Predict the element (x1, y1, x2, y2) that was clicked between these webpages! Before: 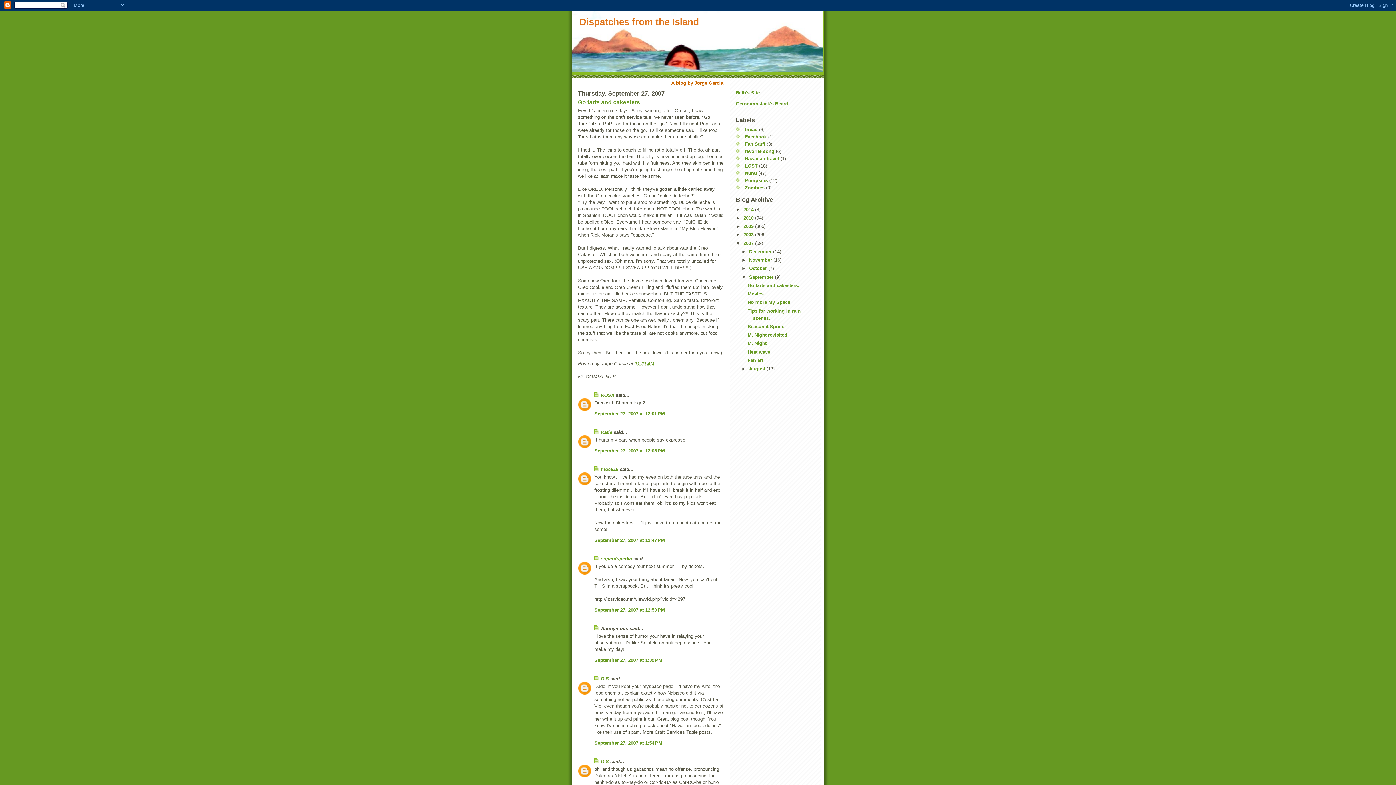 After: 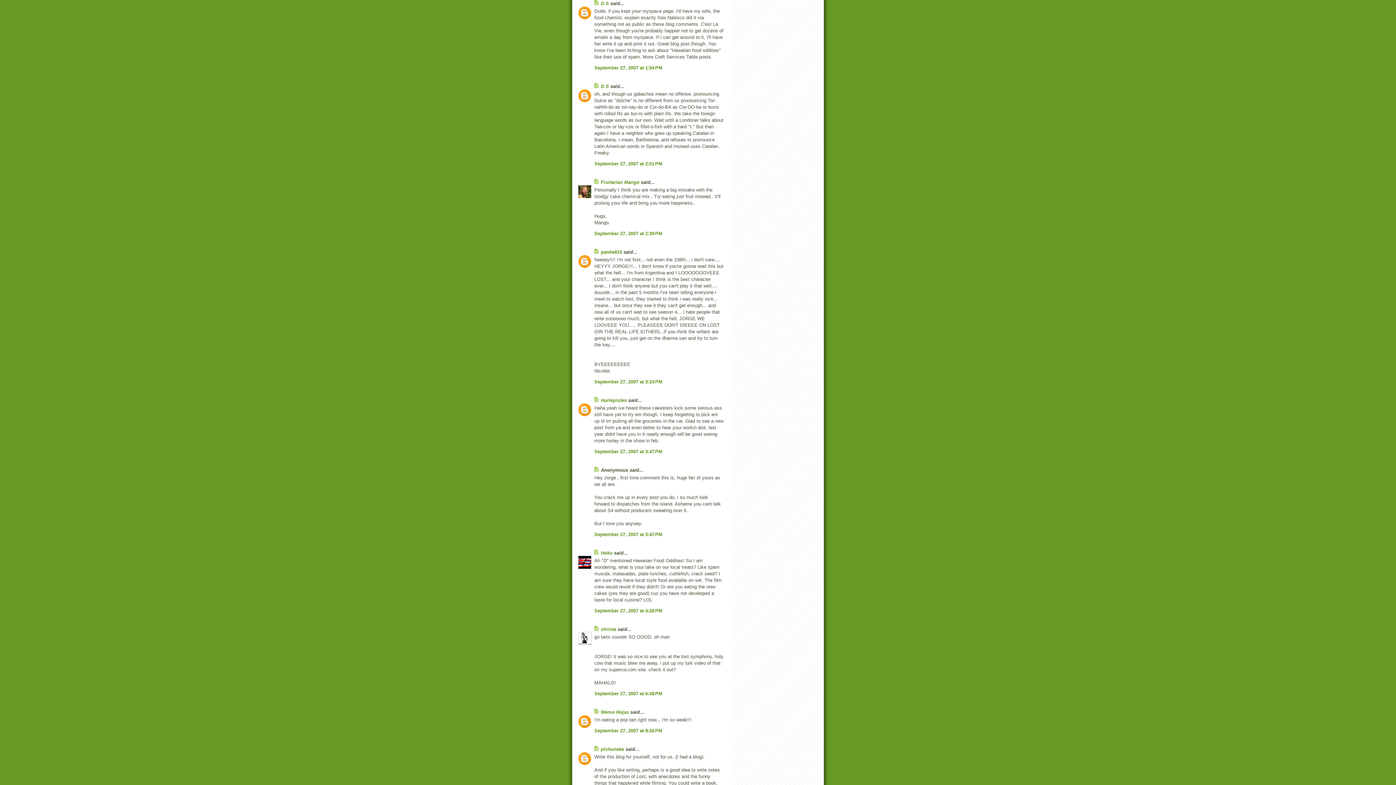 Action: bbox: (594, 740, 662, 746) label: September 27, 2007 at 1:54 PM